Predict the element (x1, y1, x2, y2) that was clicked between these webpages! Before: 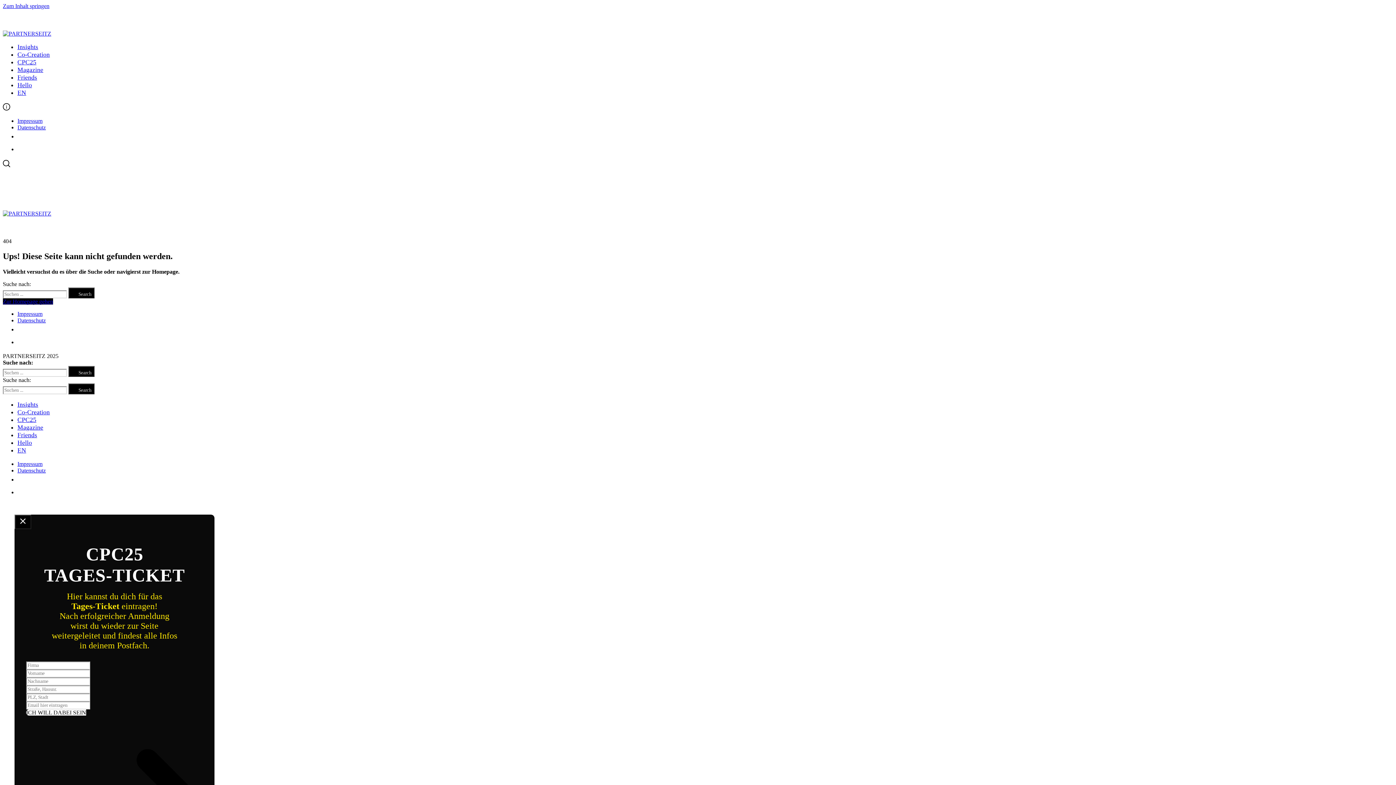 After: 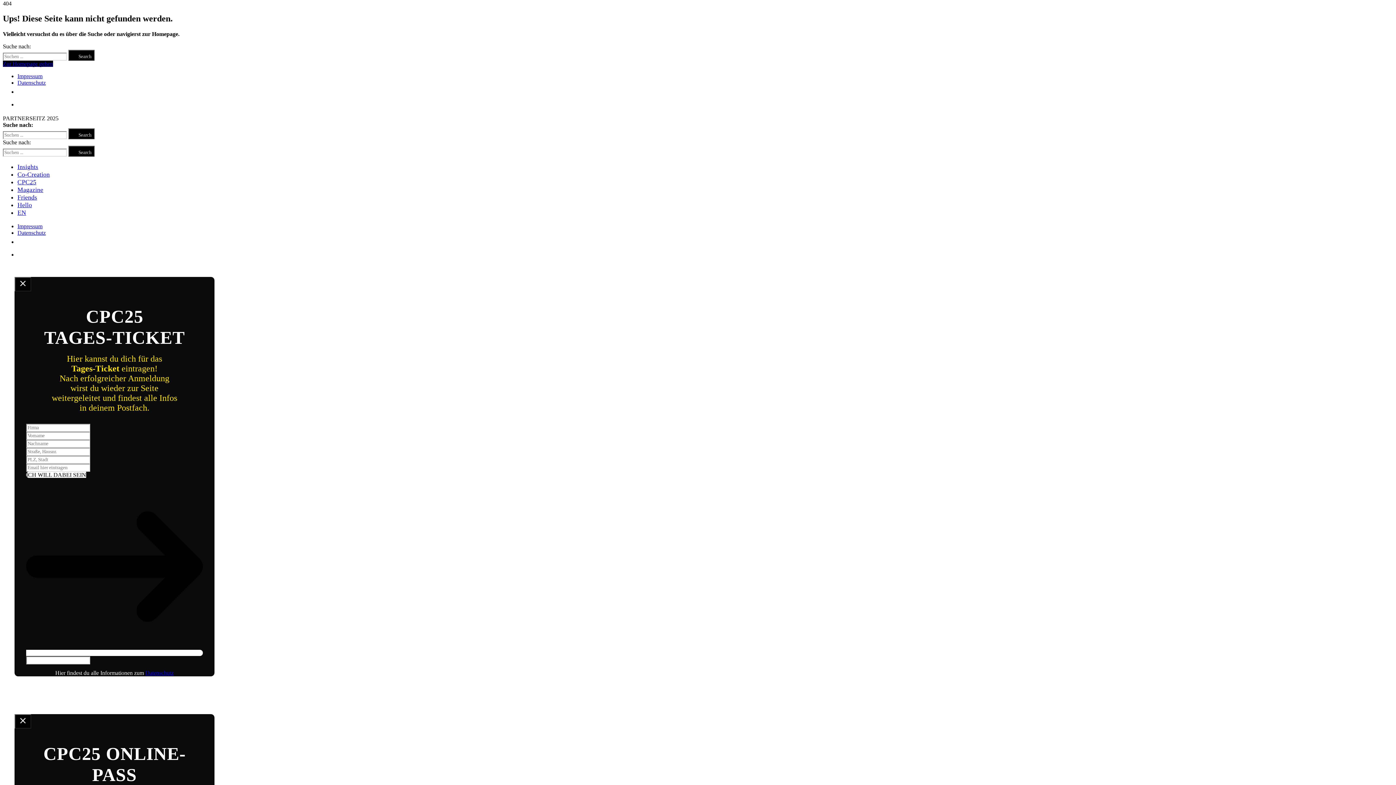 Action: bbox: (2, 2, 49, 9) label: Zum Inhalt springen